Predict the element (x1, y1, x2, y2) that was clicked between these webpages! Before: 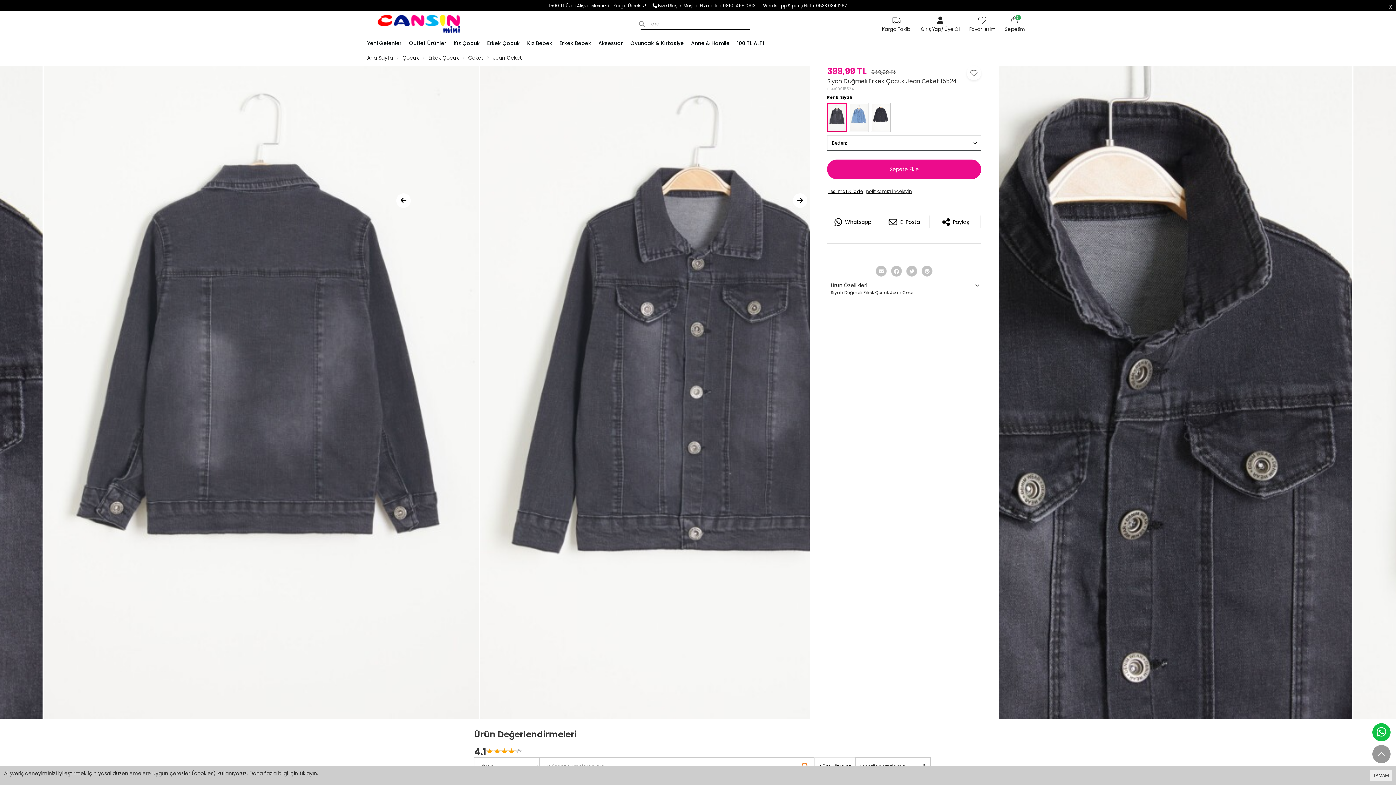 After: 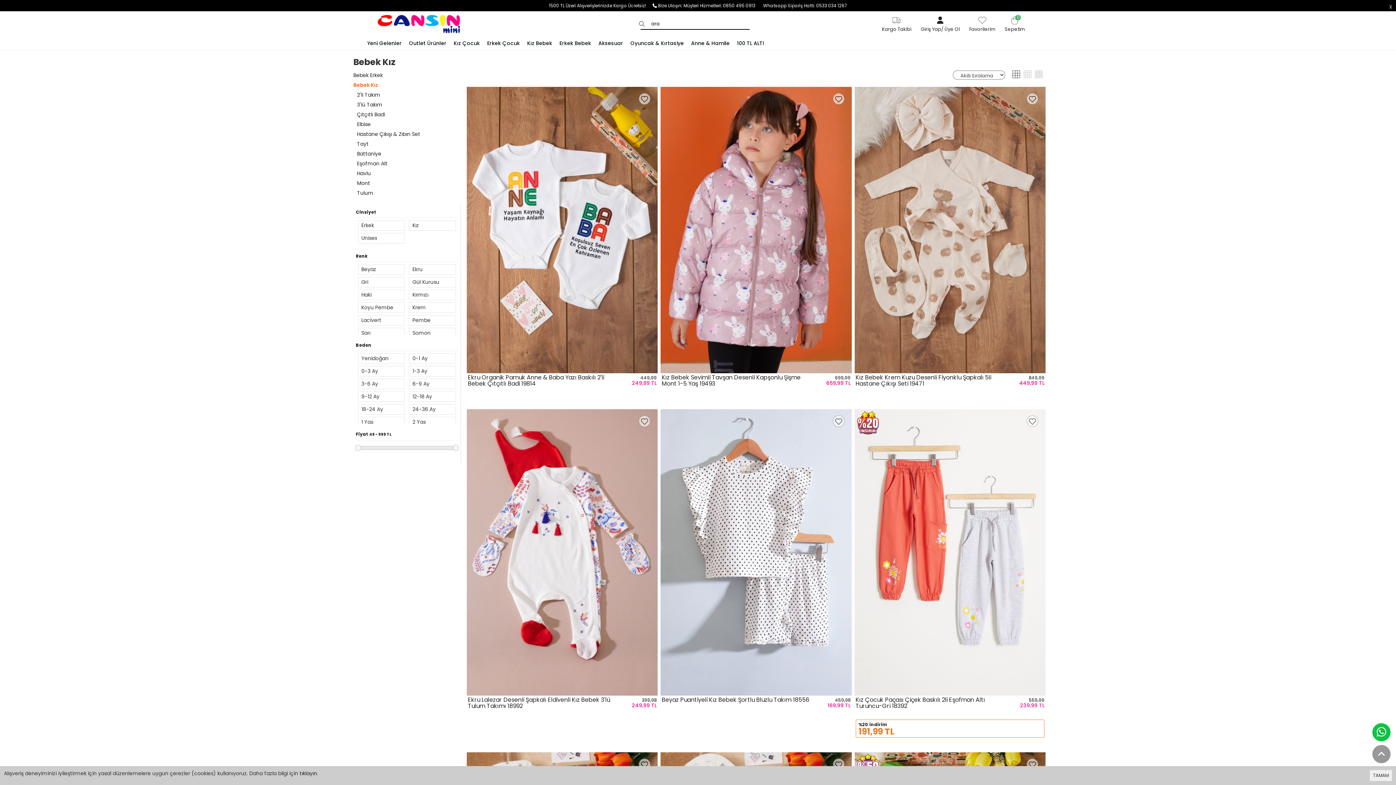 Action: label: Kız Bebek bbox: (523, 36, 556, 49)